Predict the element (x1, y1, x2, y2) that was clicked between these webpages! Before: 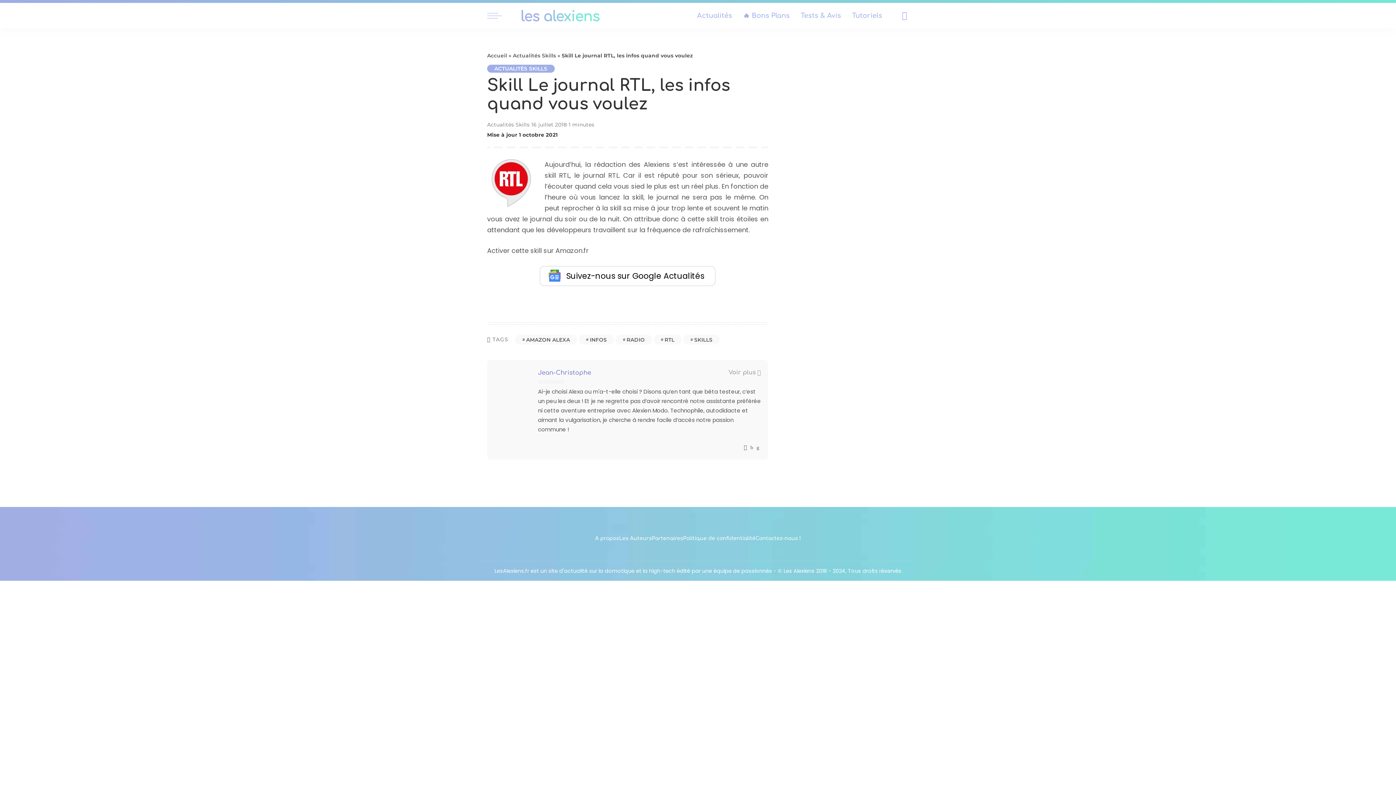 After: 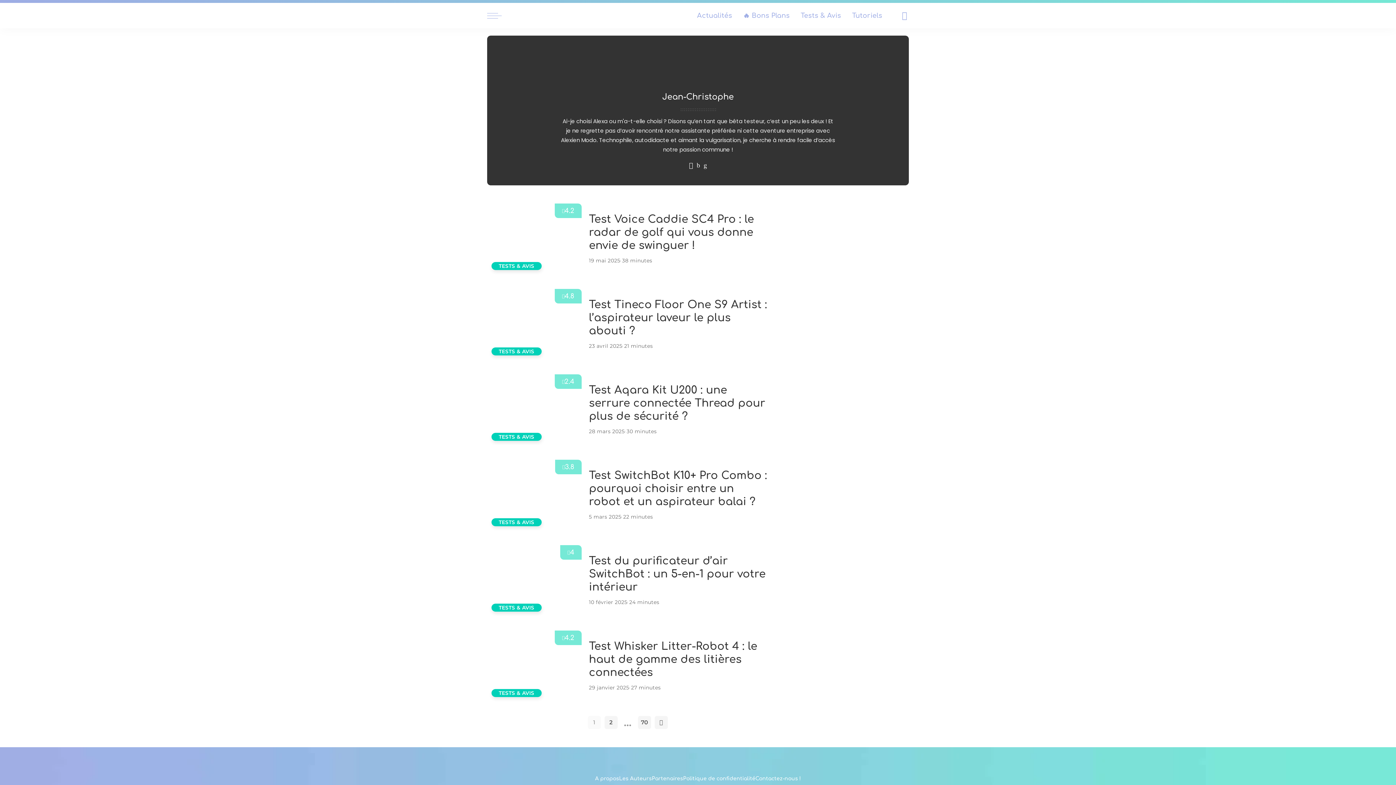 Action: label: Voir plus bbox: (728, 367, 761, 377)